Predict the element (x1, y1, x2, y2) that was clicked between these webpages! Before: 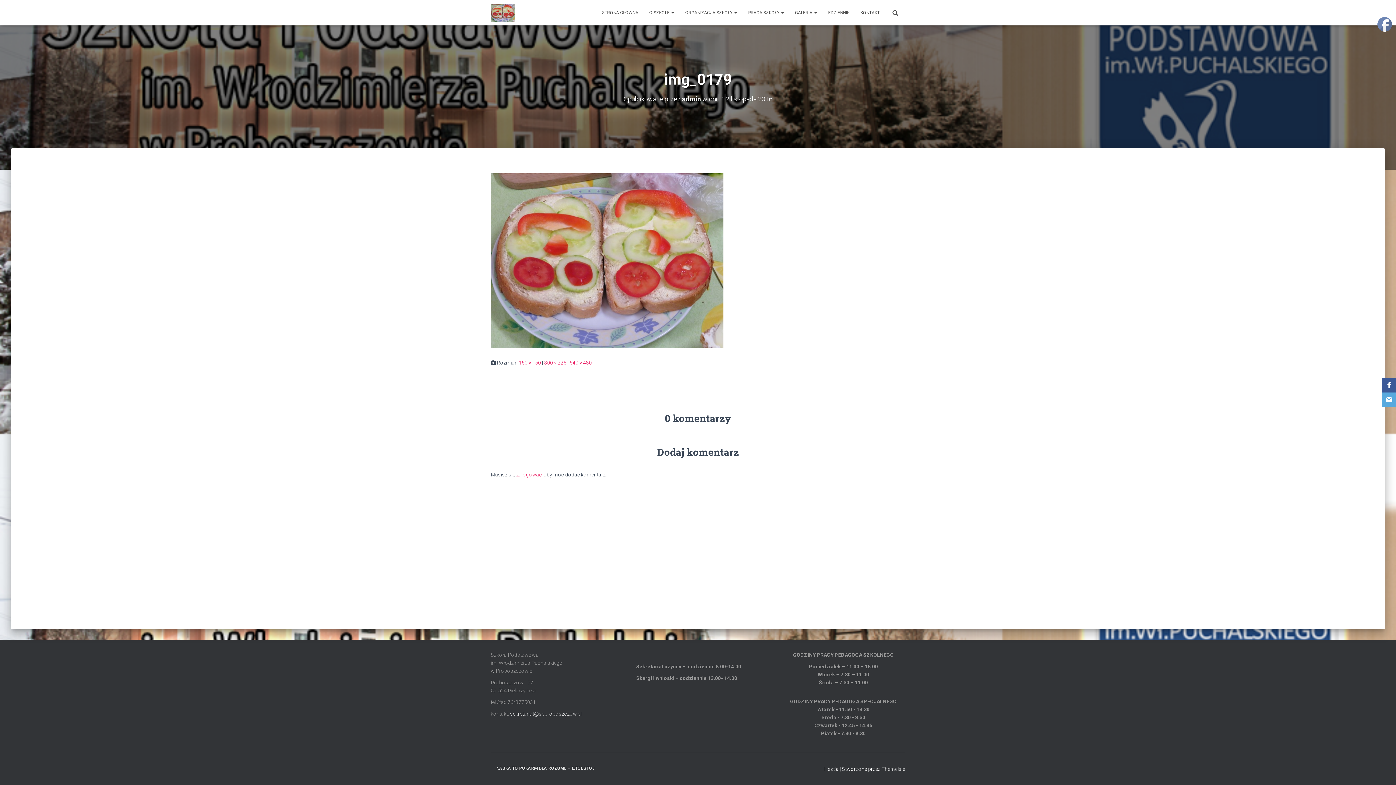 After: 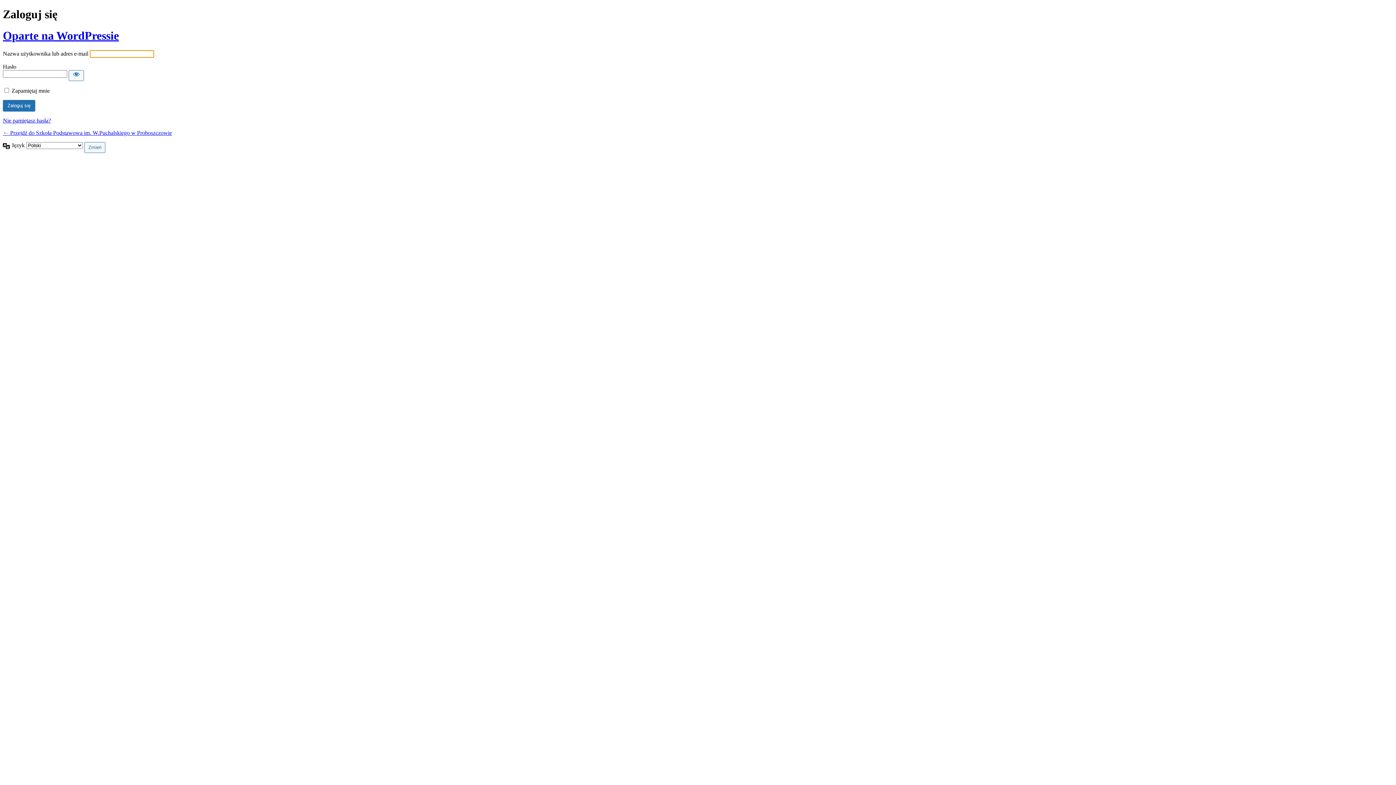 Action: bbox: (516, 472, 541, 477) label: zalogować